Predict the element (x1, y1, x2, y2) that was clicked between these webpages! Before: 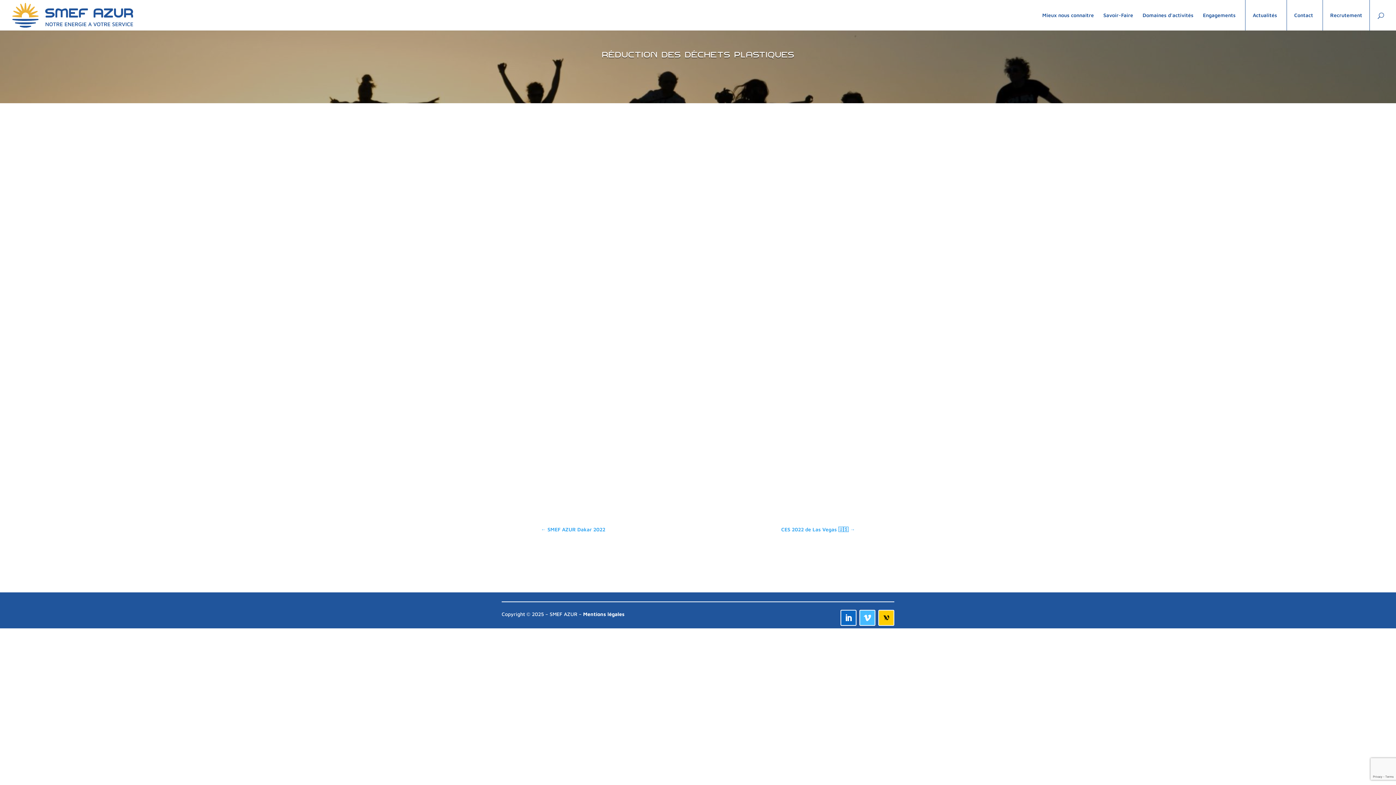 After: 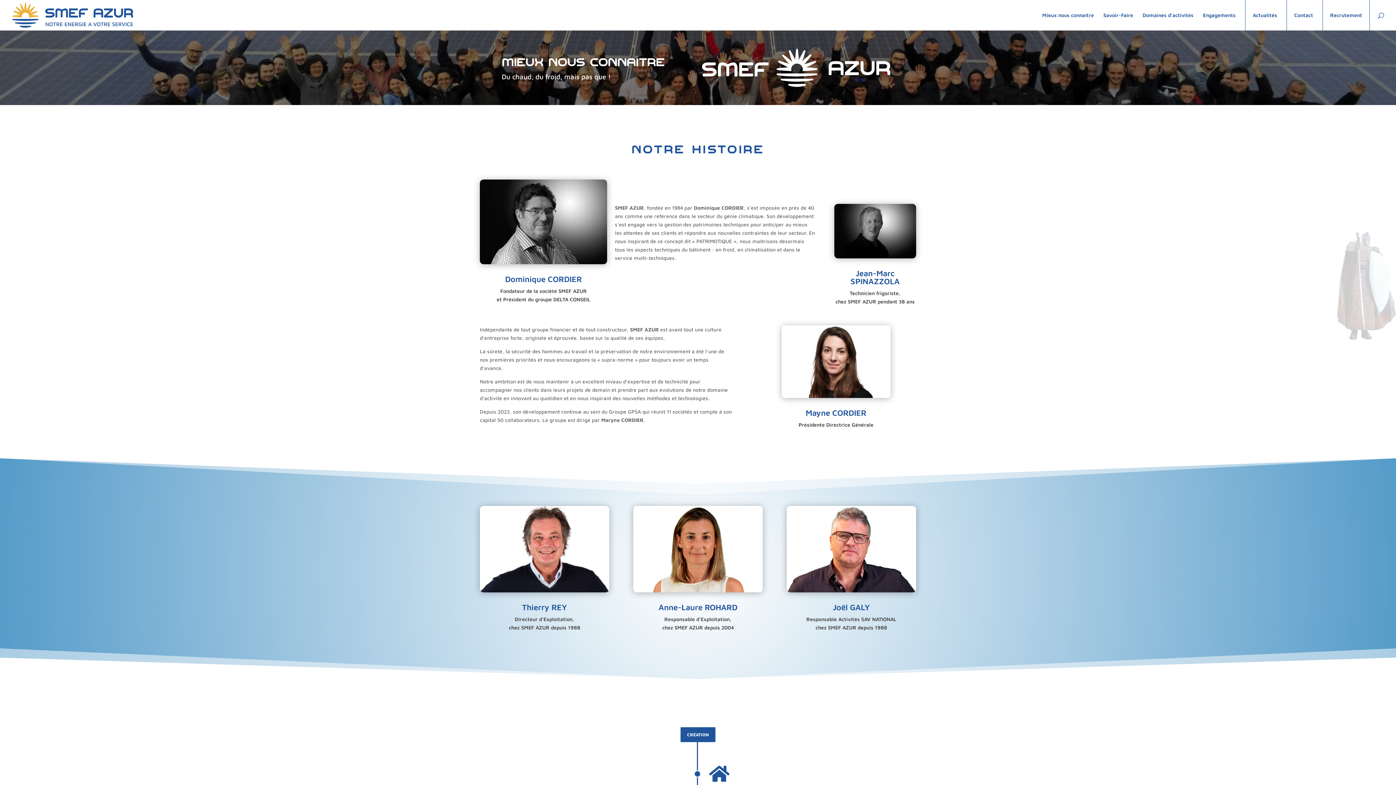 Action: bbox: (1042, 12, 1094, 30) label: Mieux nous connaître